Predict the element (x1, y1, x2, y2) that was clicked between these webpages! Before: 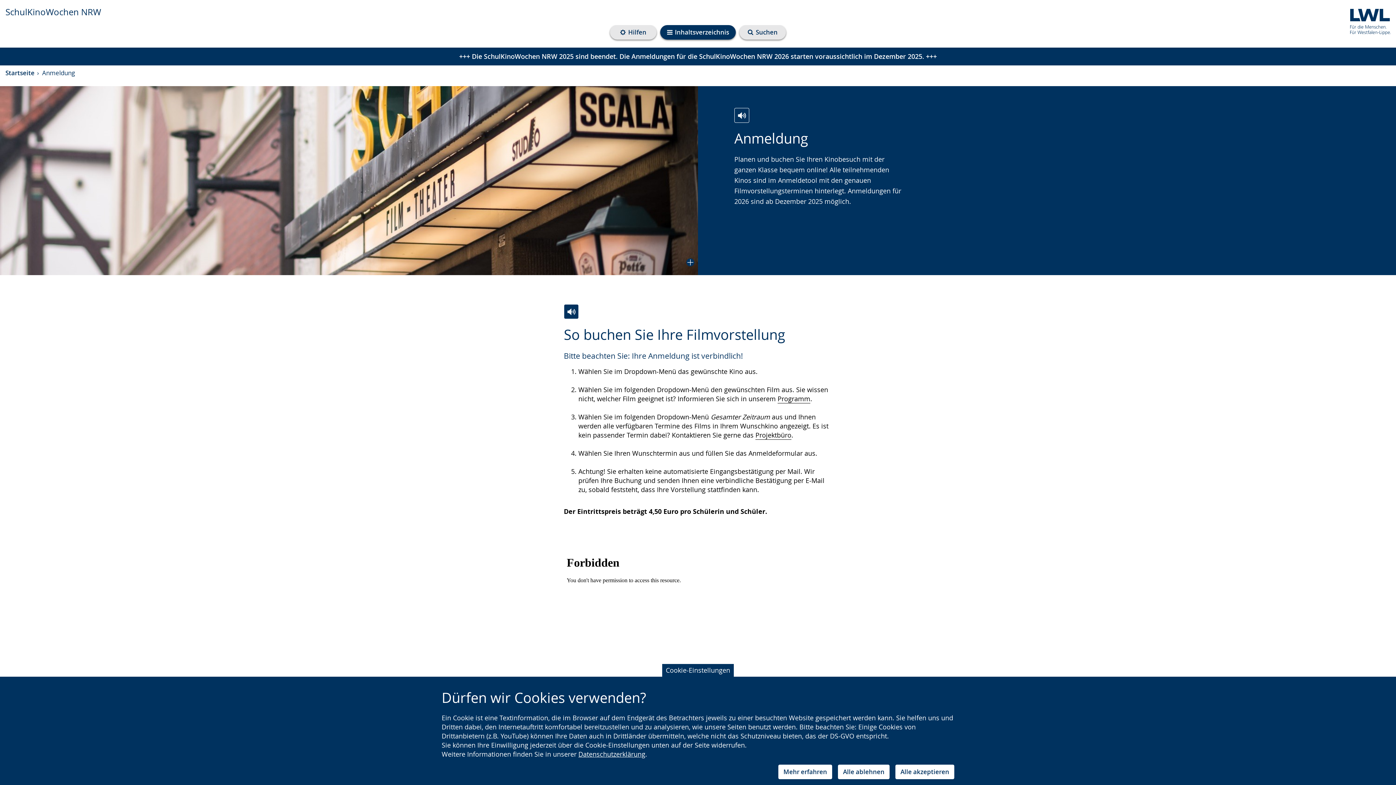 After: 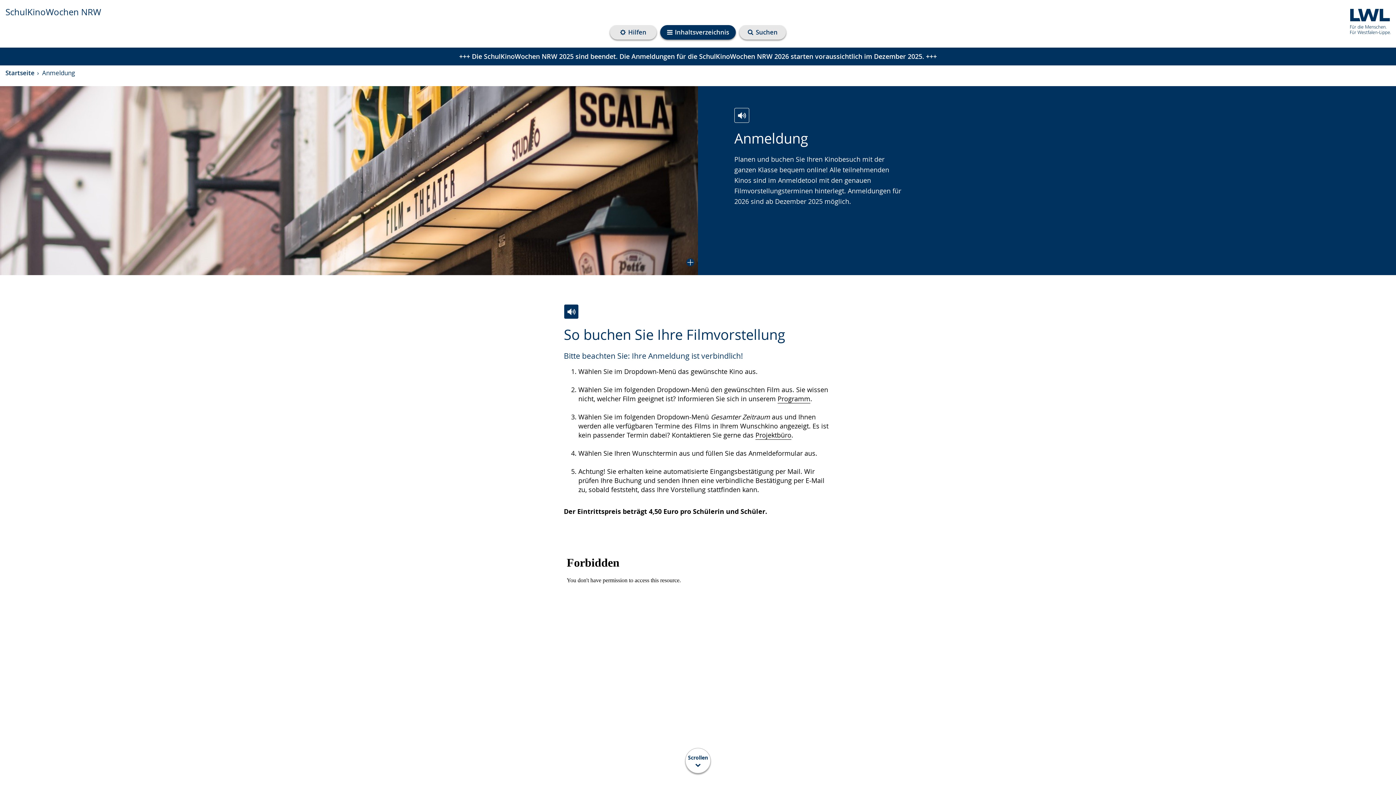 Action: bbox: (838, 765, 889, 779) label: Alle ablehnen